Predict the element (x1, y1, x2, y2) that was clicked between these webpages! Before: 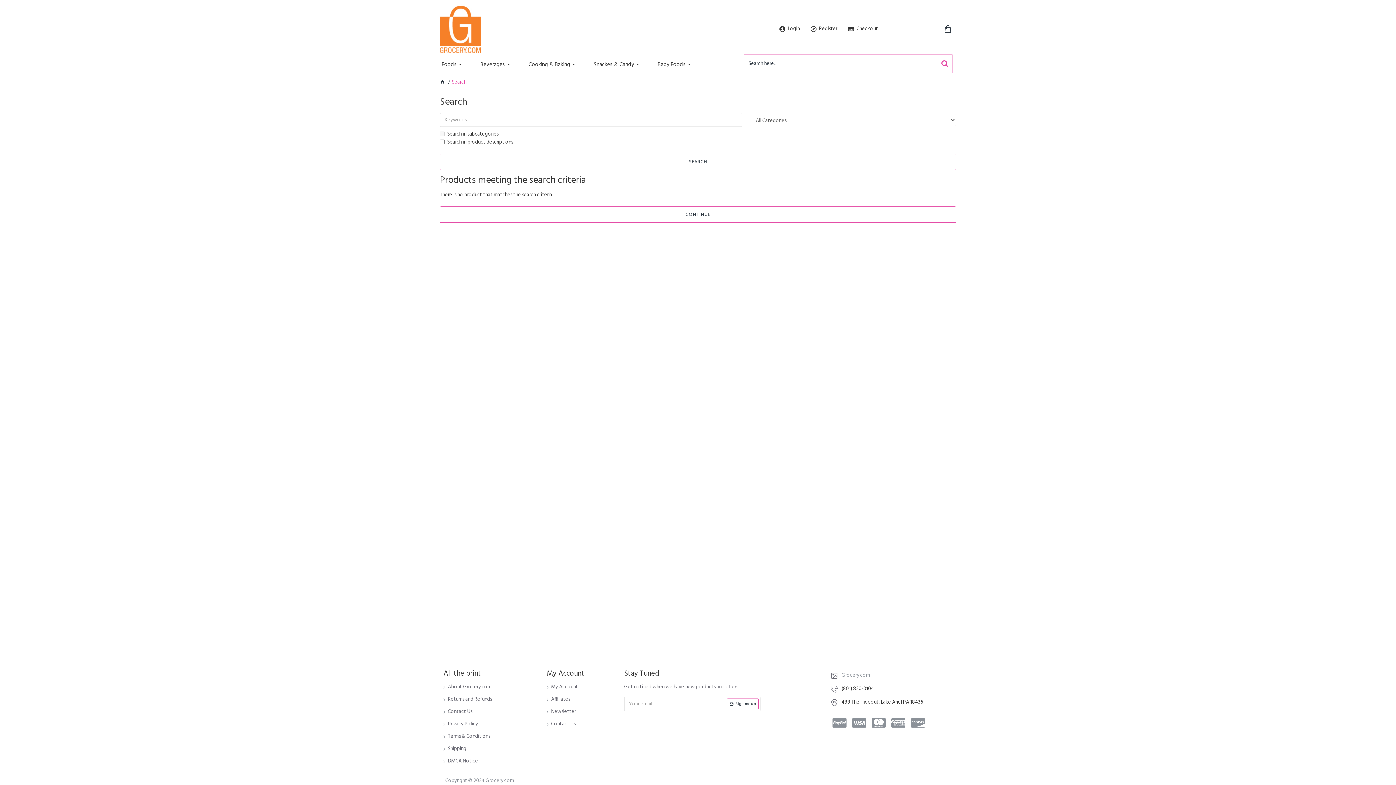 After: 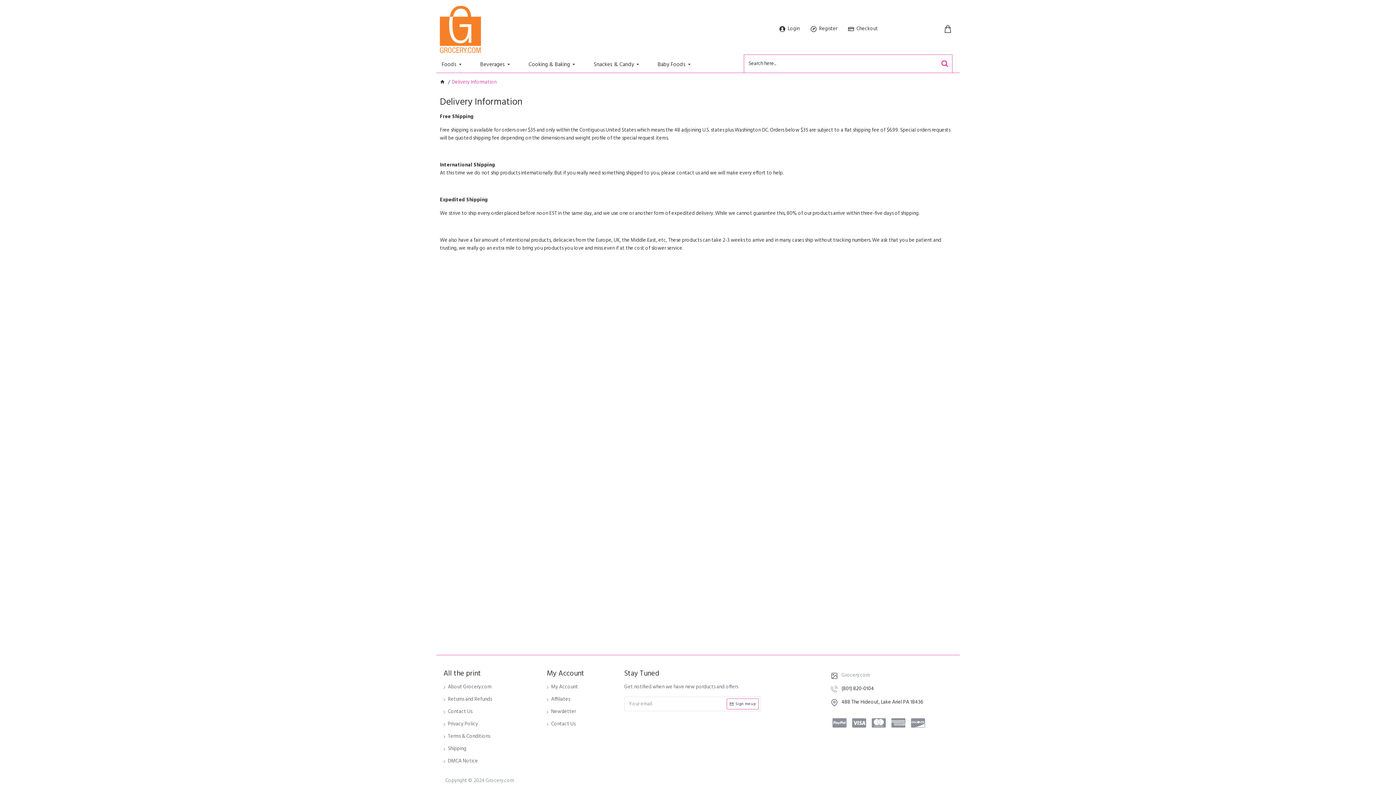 Action: bbox: (443, 745, 466, 757) label: Shipping